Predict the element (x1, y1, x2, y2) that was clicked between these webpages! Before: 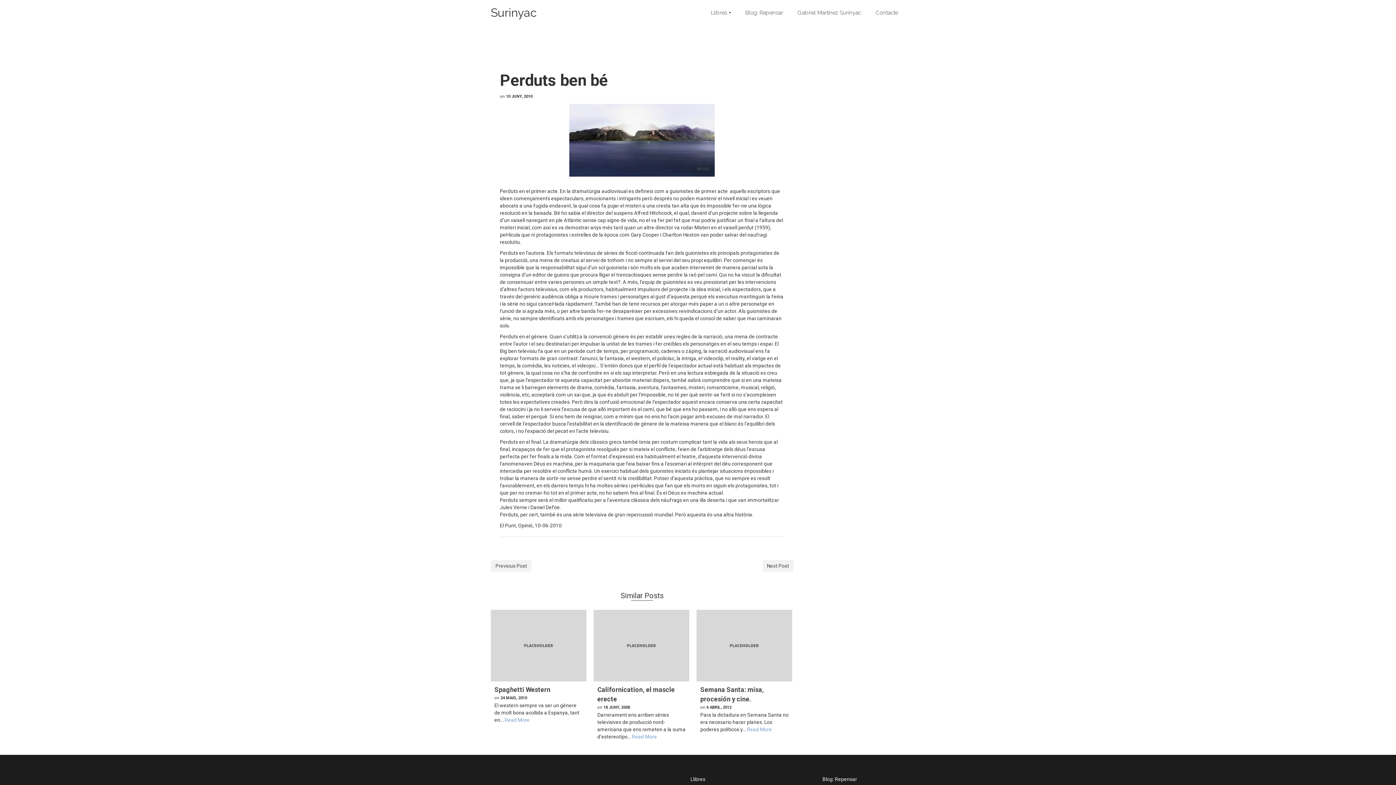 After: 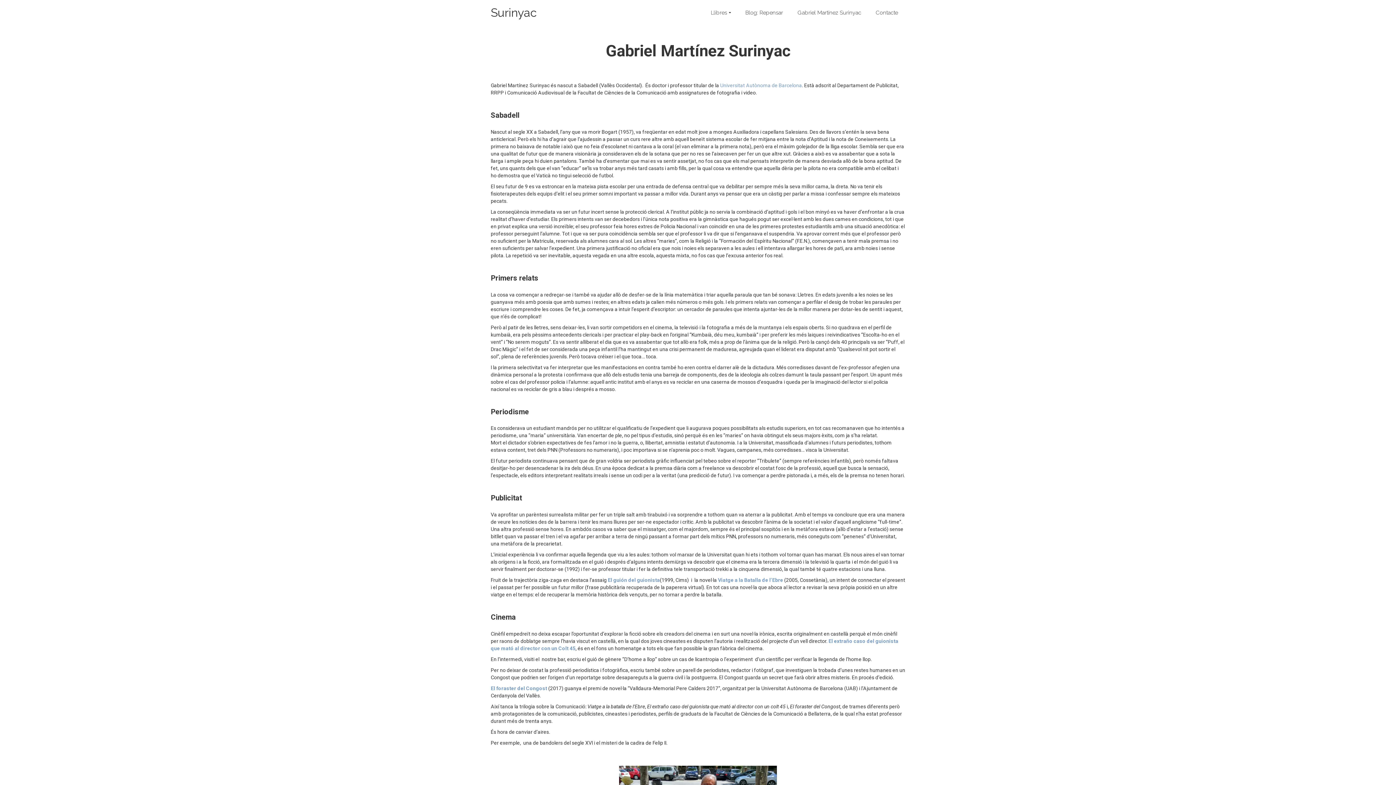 Action: bbox: (790, 0, 868, 25) label: Gabriel Martínez Surinyac